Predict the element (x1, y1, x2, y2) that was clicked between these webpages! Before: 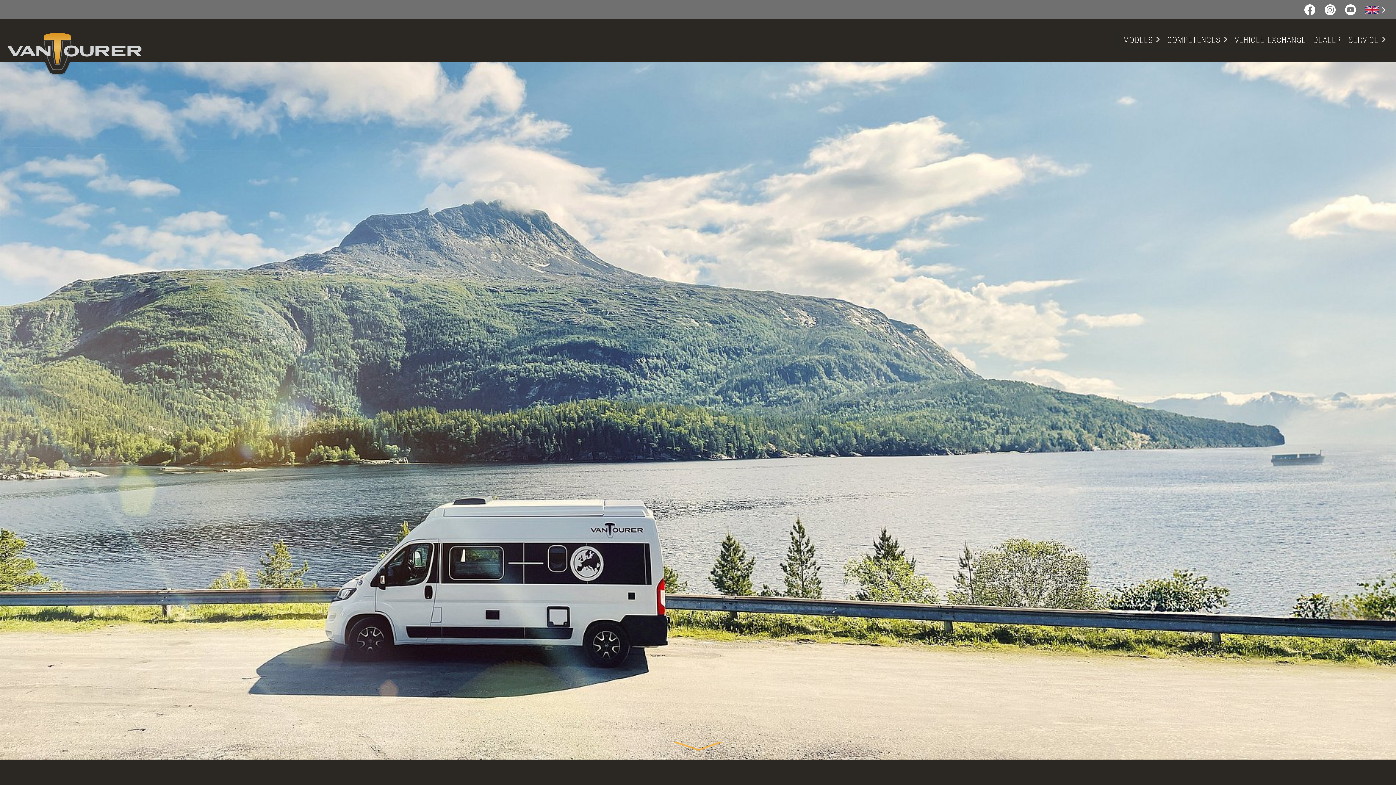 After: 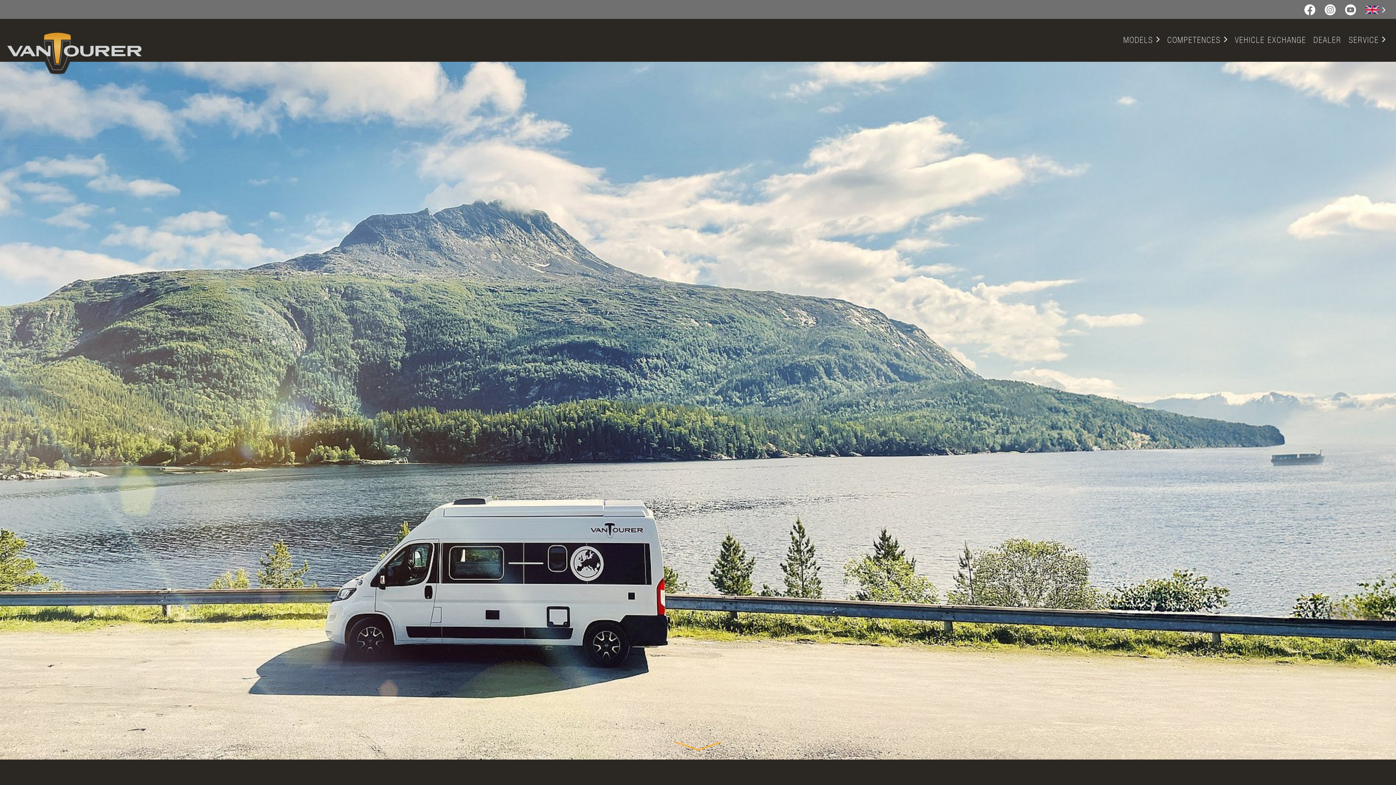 Action: bbox: (1340, 5, 1361, 12)